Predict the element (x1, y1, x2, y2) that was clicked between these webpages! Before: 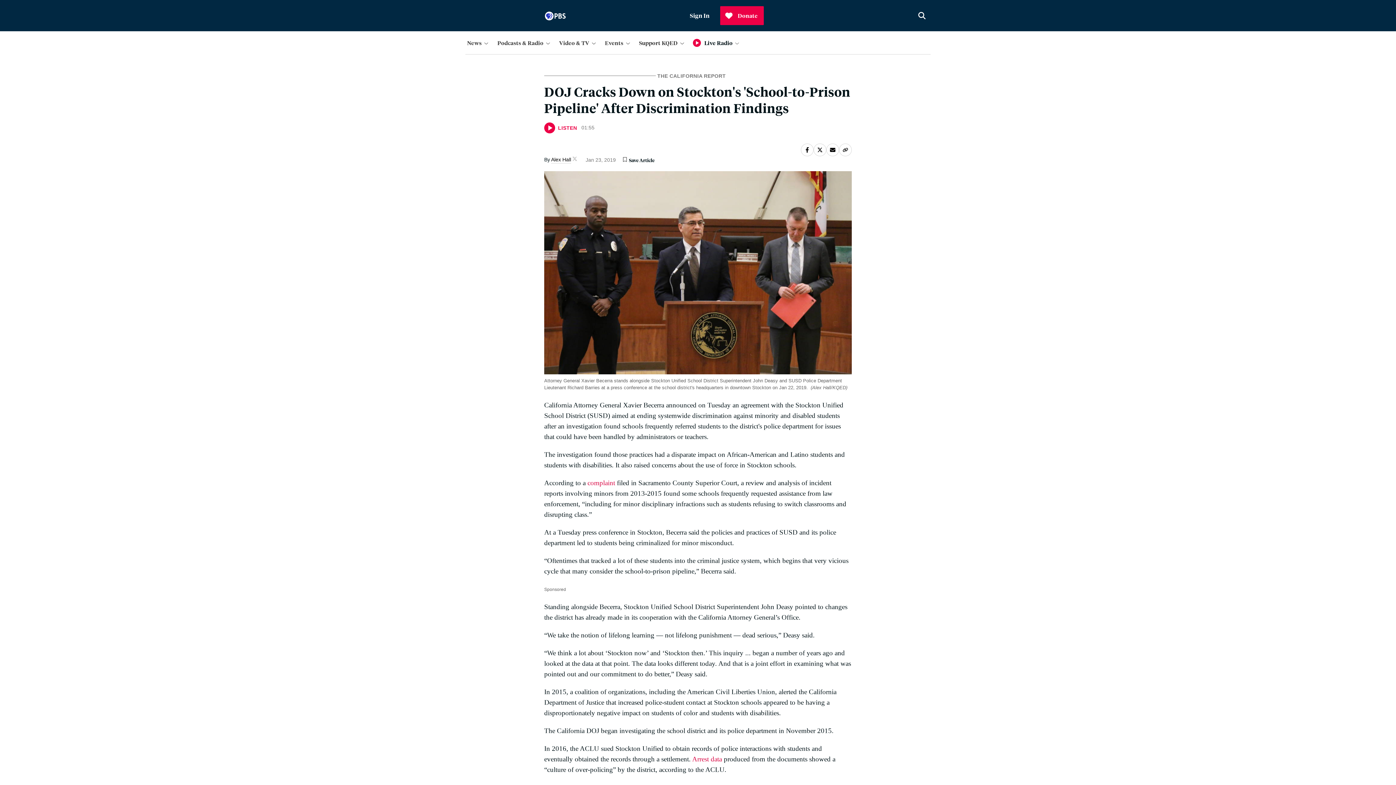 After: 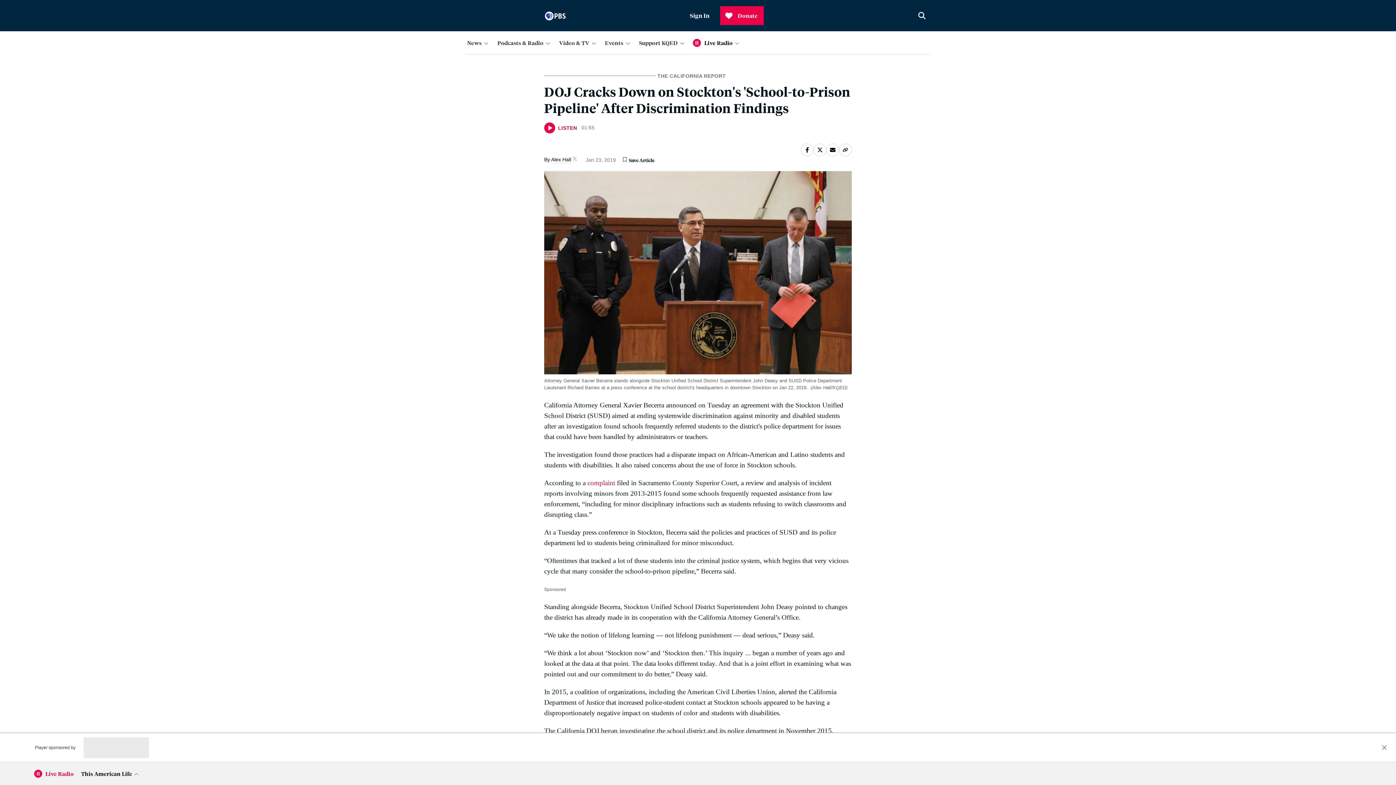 Action: bbox: (691, 36, 702, 48)